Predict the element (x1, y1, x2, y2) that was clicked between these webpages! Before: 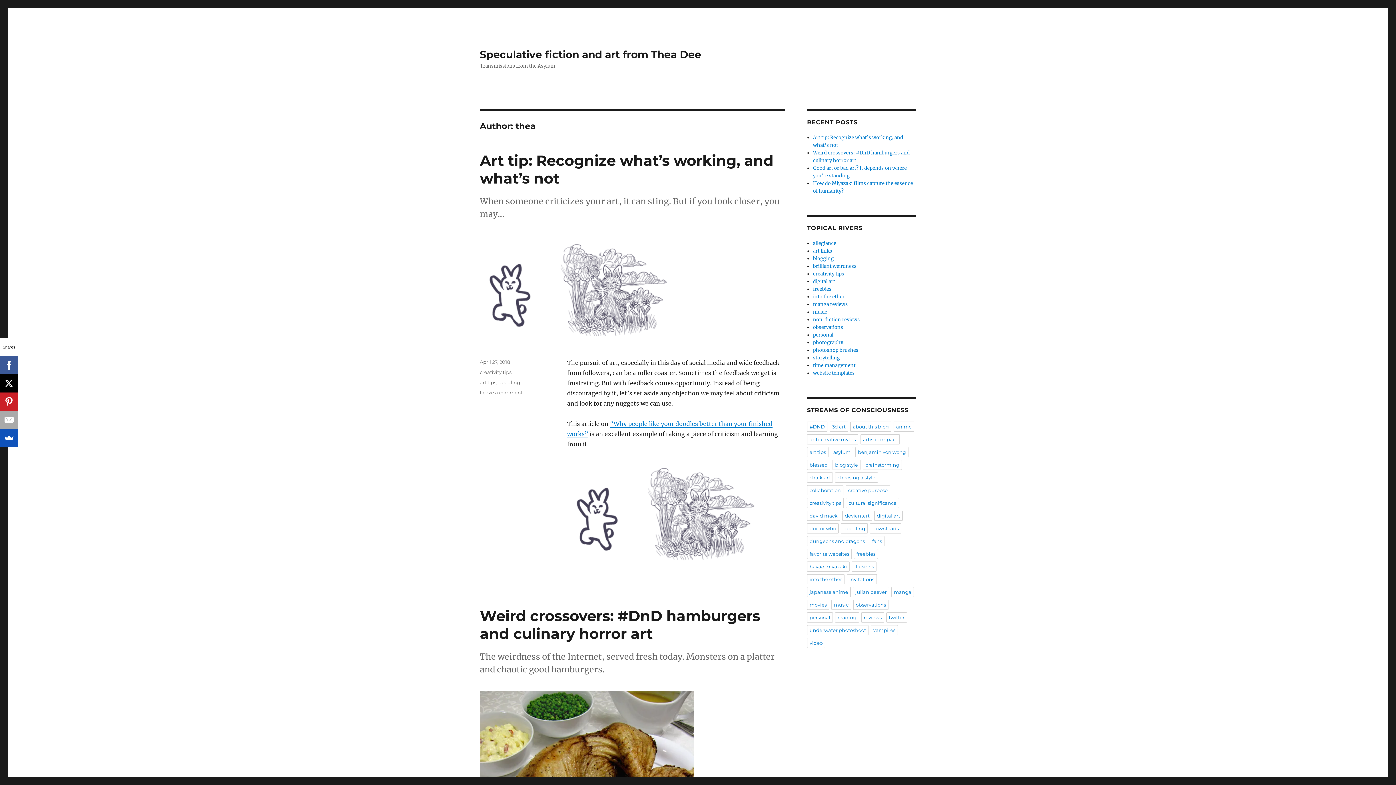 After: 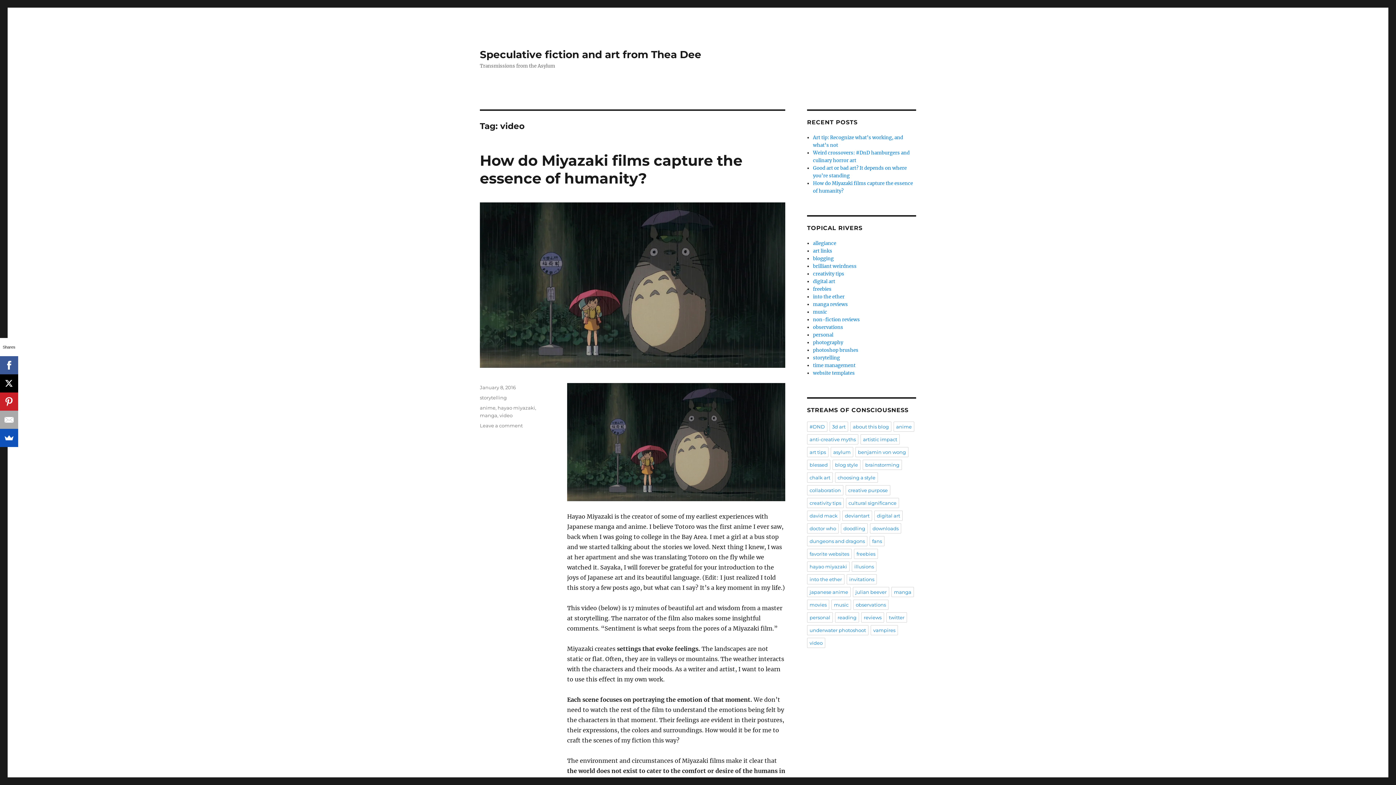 Action: label: video bbox: (807, 638, 825, 648)